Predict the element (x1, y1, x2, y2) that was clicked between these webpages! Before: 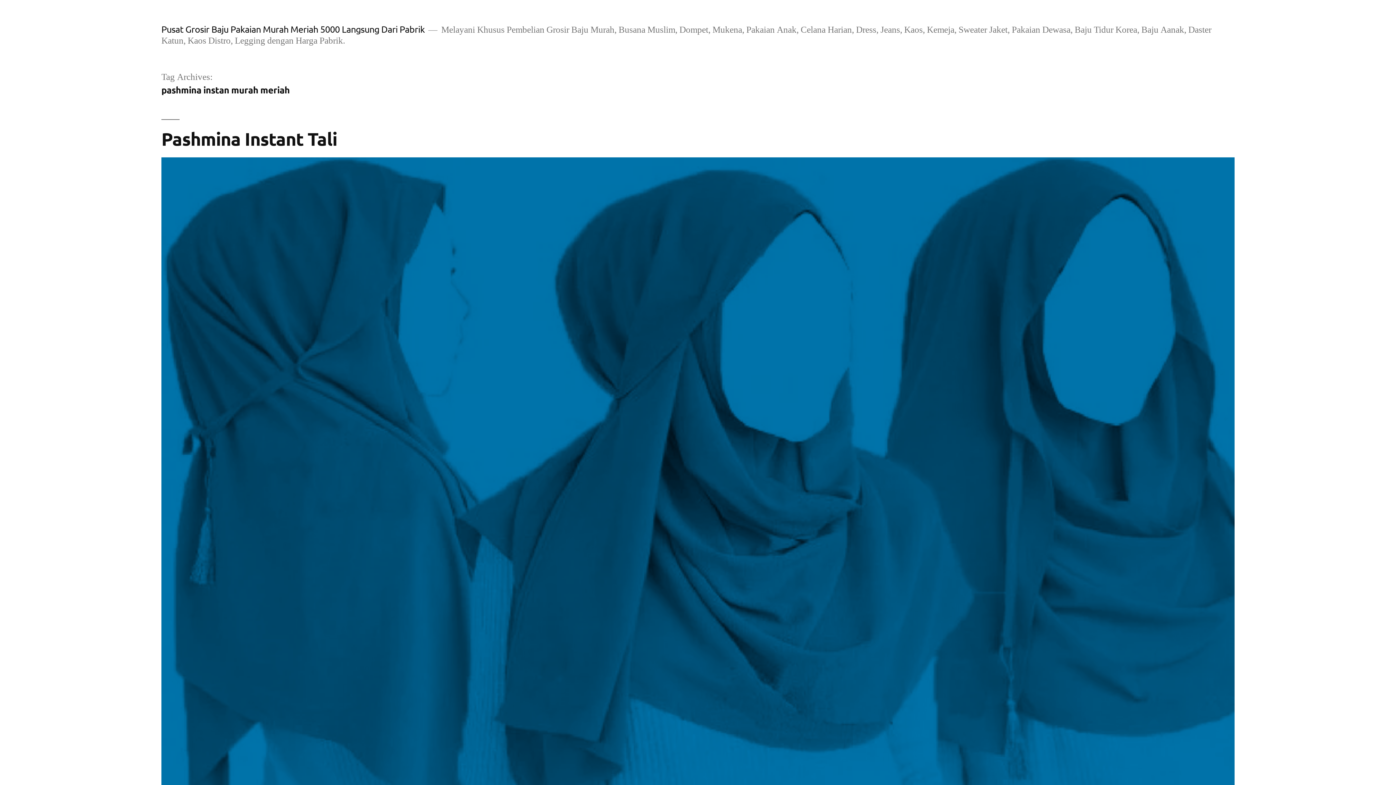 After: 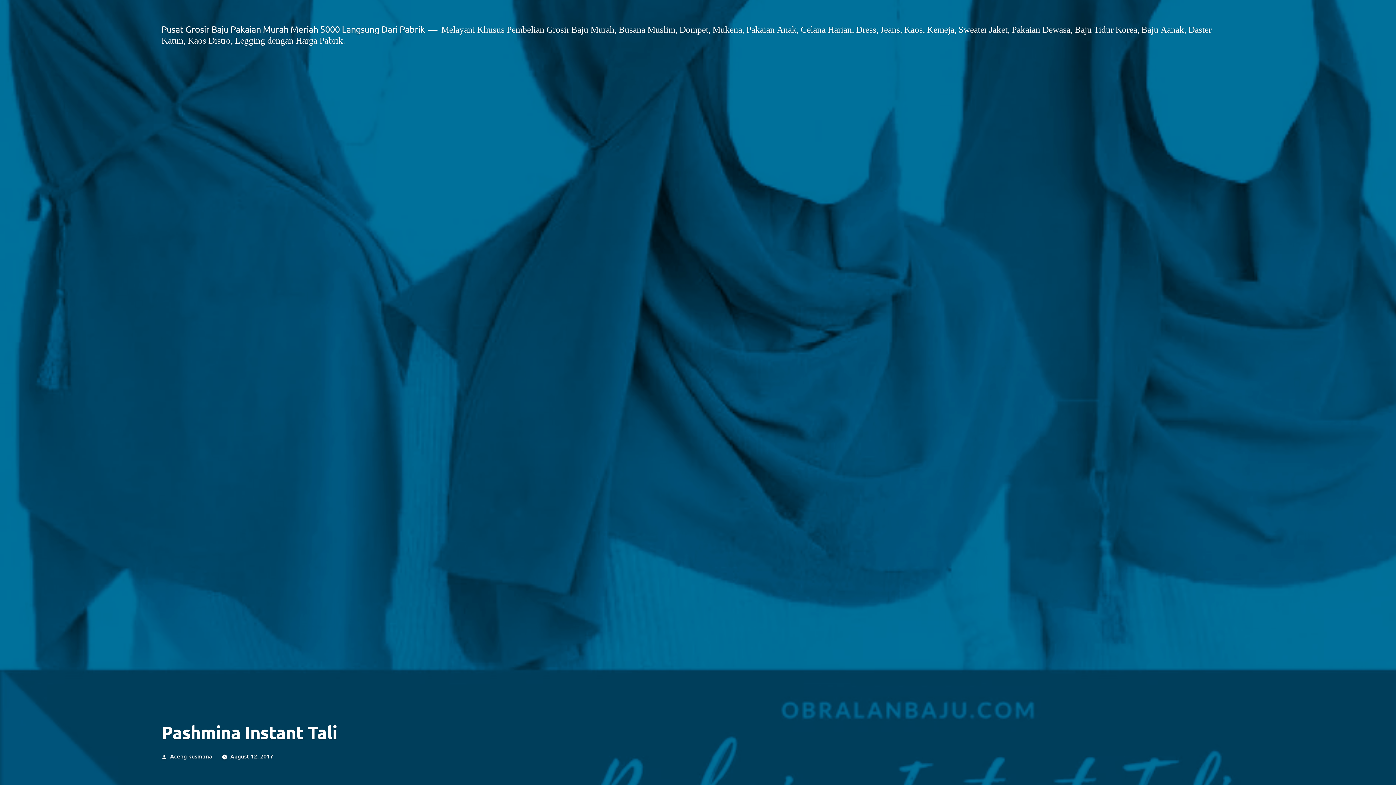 Action: bbox: (161, 157, 1234, 1016)